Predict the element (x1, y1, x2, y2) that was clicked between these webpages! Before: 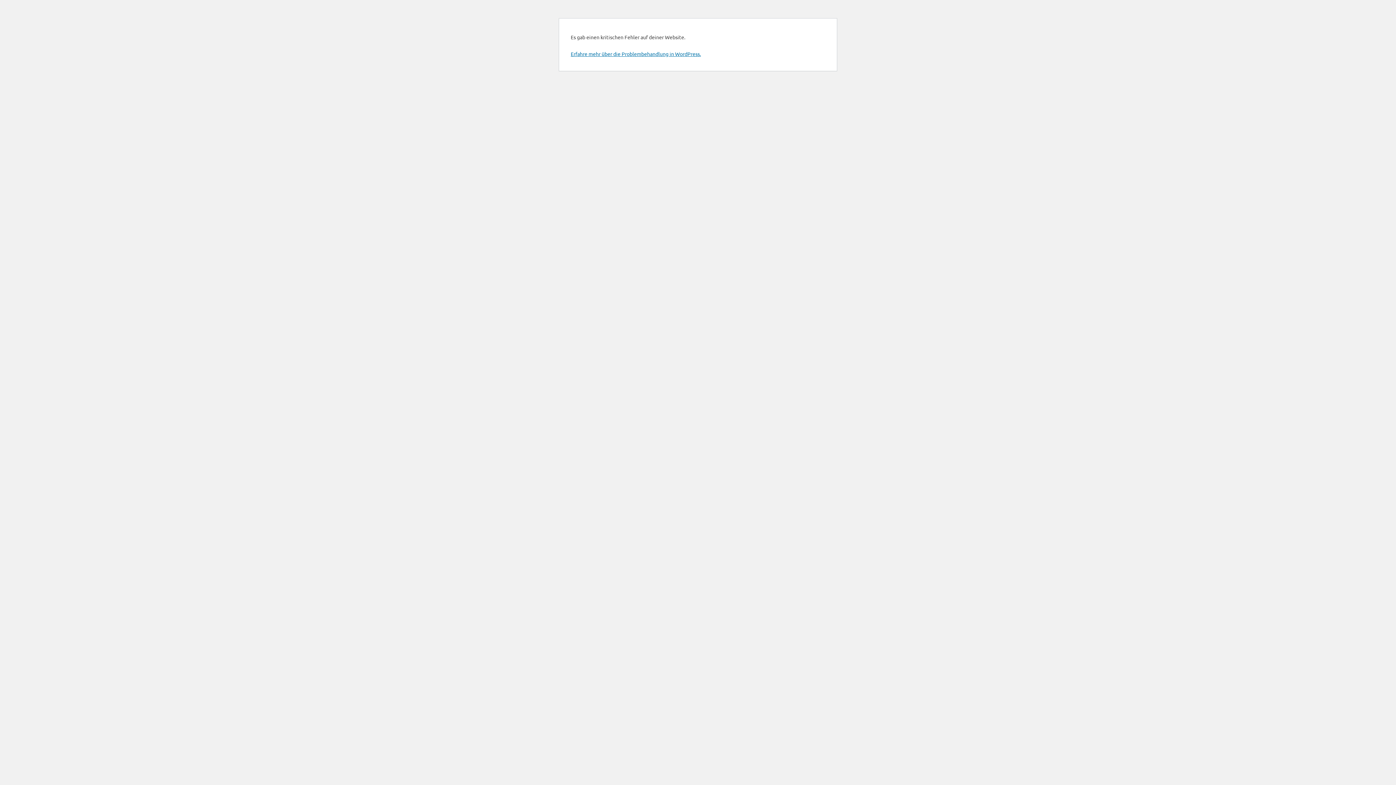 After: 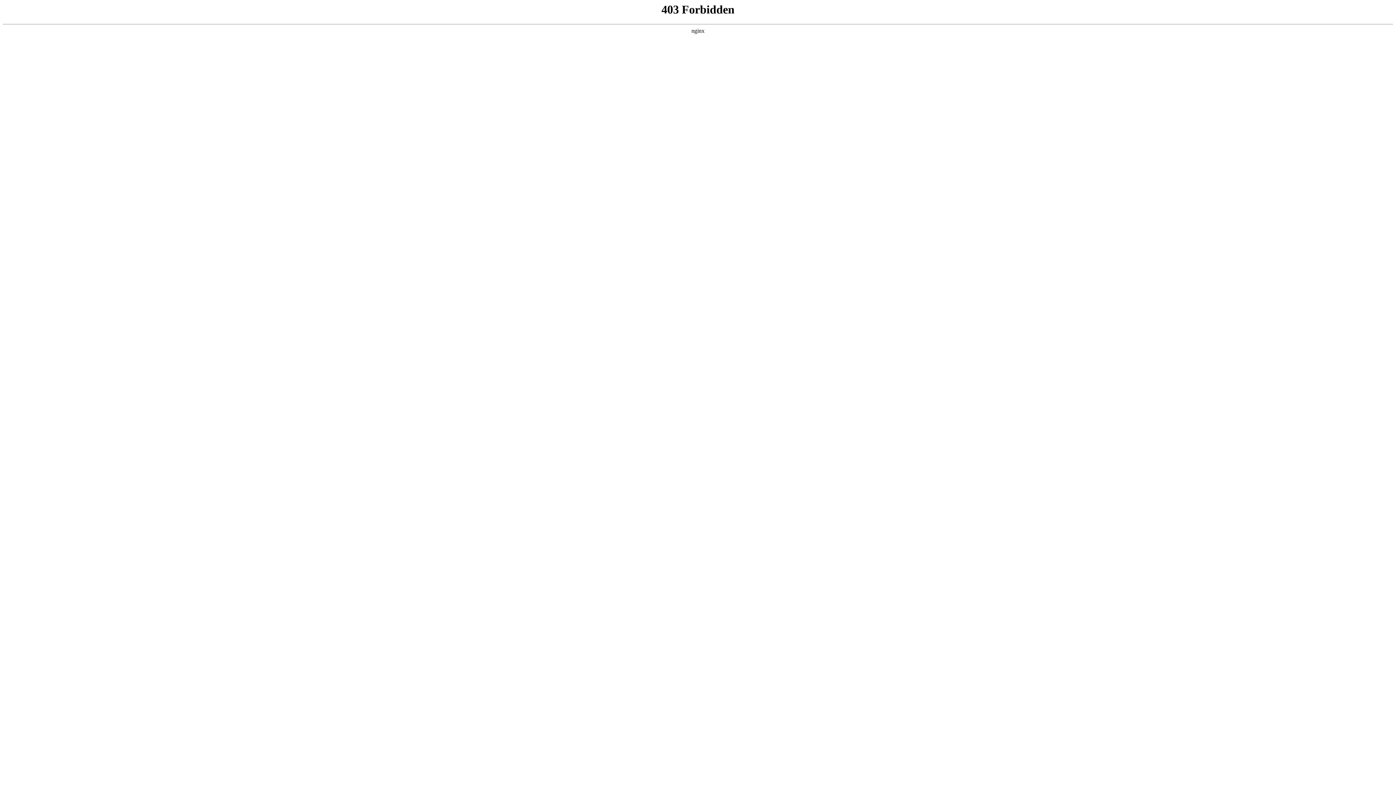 Action: bbox: (570, 50, 701, 57) label: Erfahre mehr über die Problembehandlung in WordPress.